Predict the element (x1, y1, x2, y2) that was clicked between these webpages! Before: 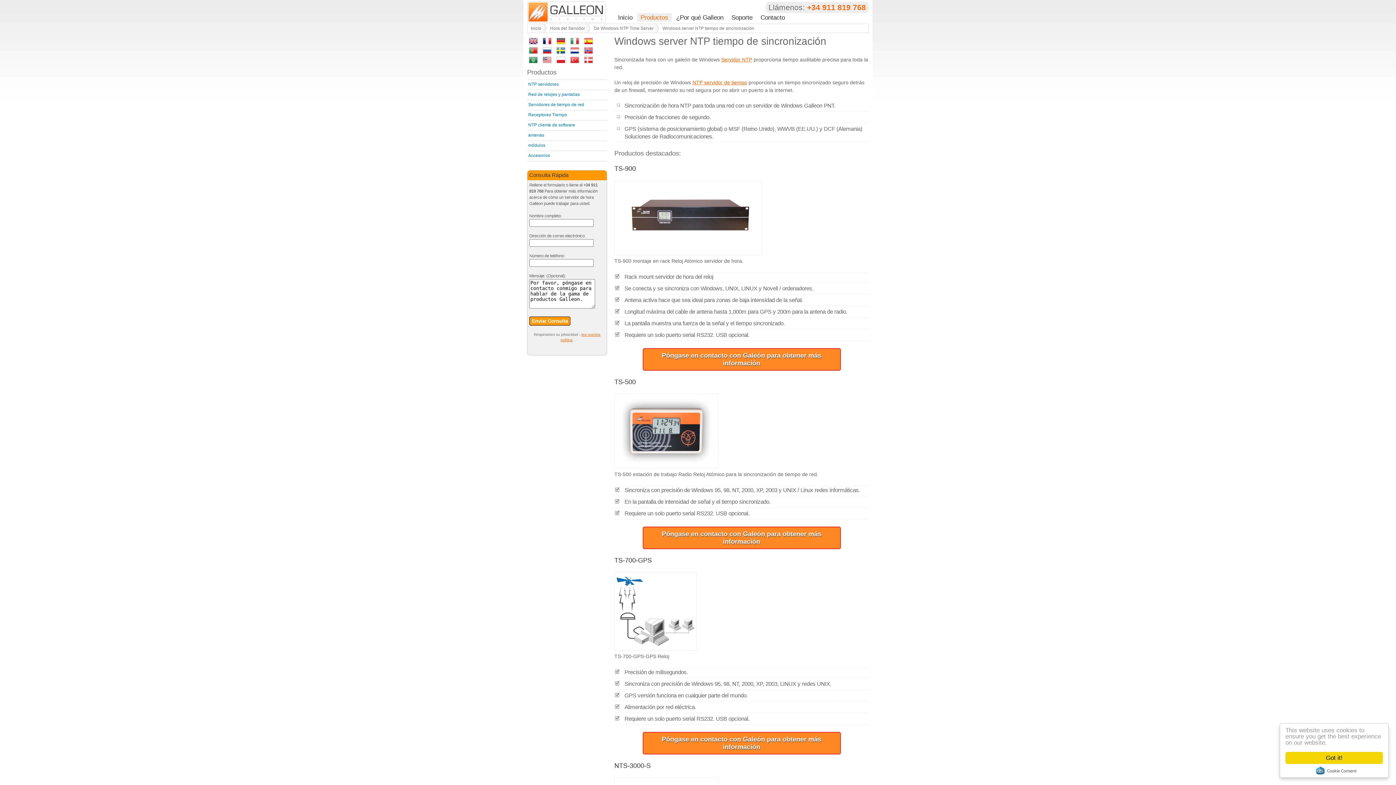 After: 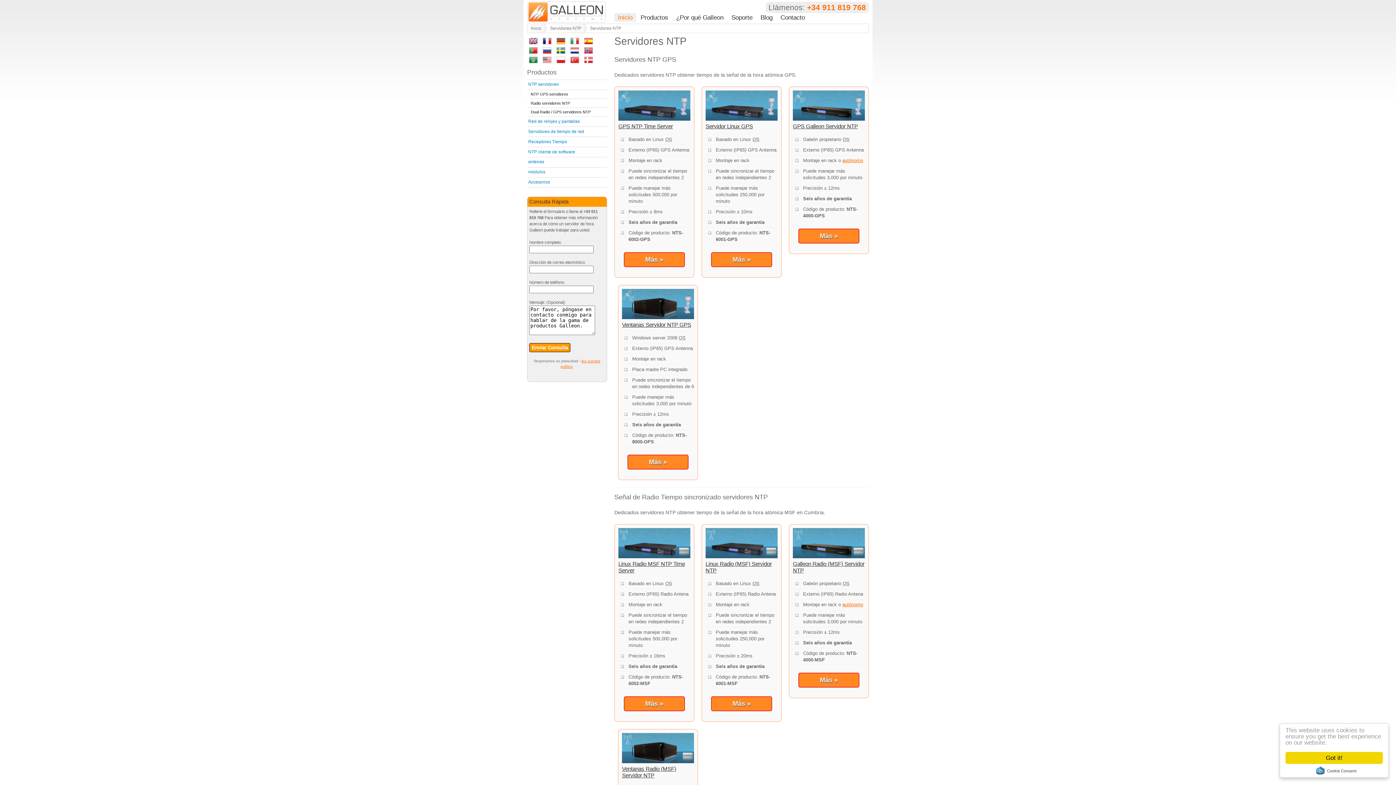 Action: label: NTP servidores bbox: (527, 80, 607, 90)